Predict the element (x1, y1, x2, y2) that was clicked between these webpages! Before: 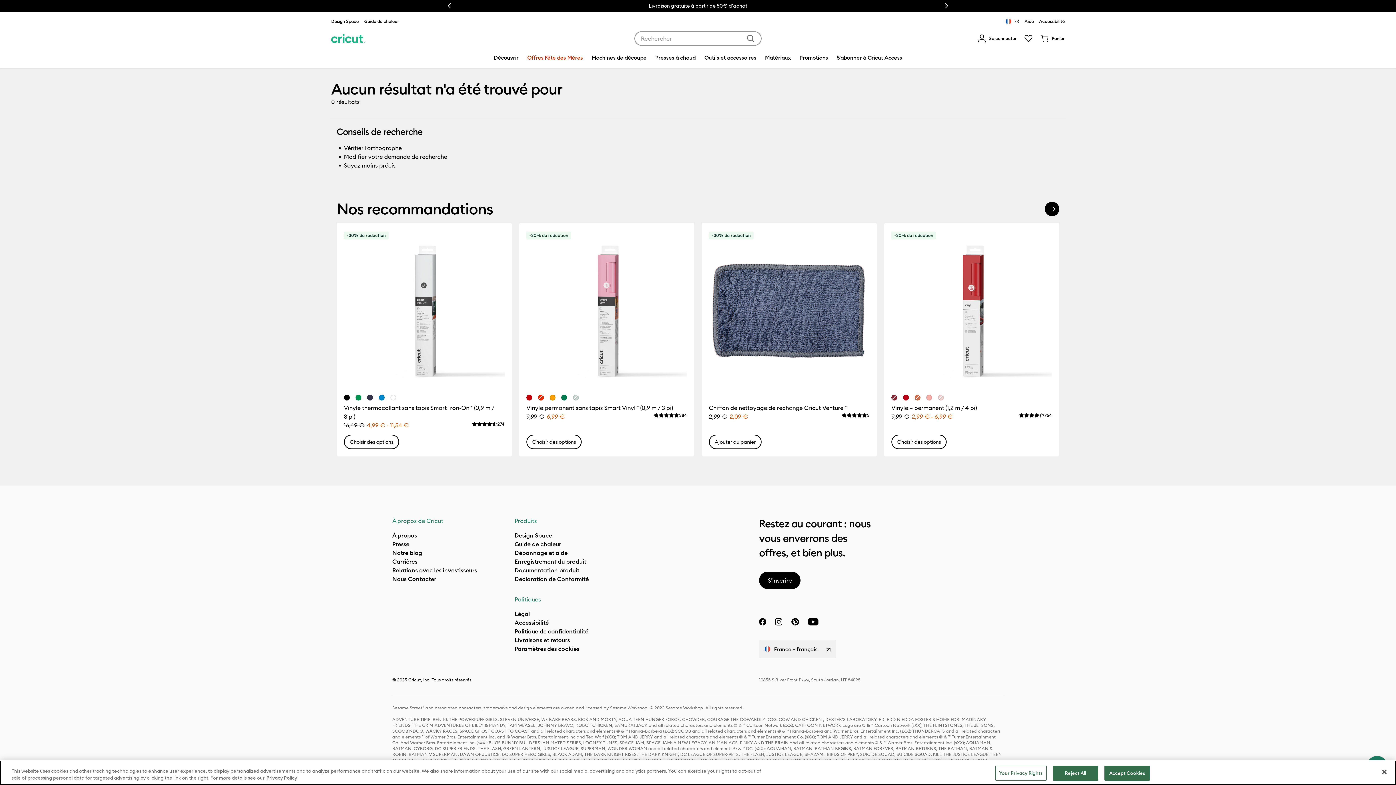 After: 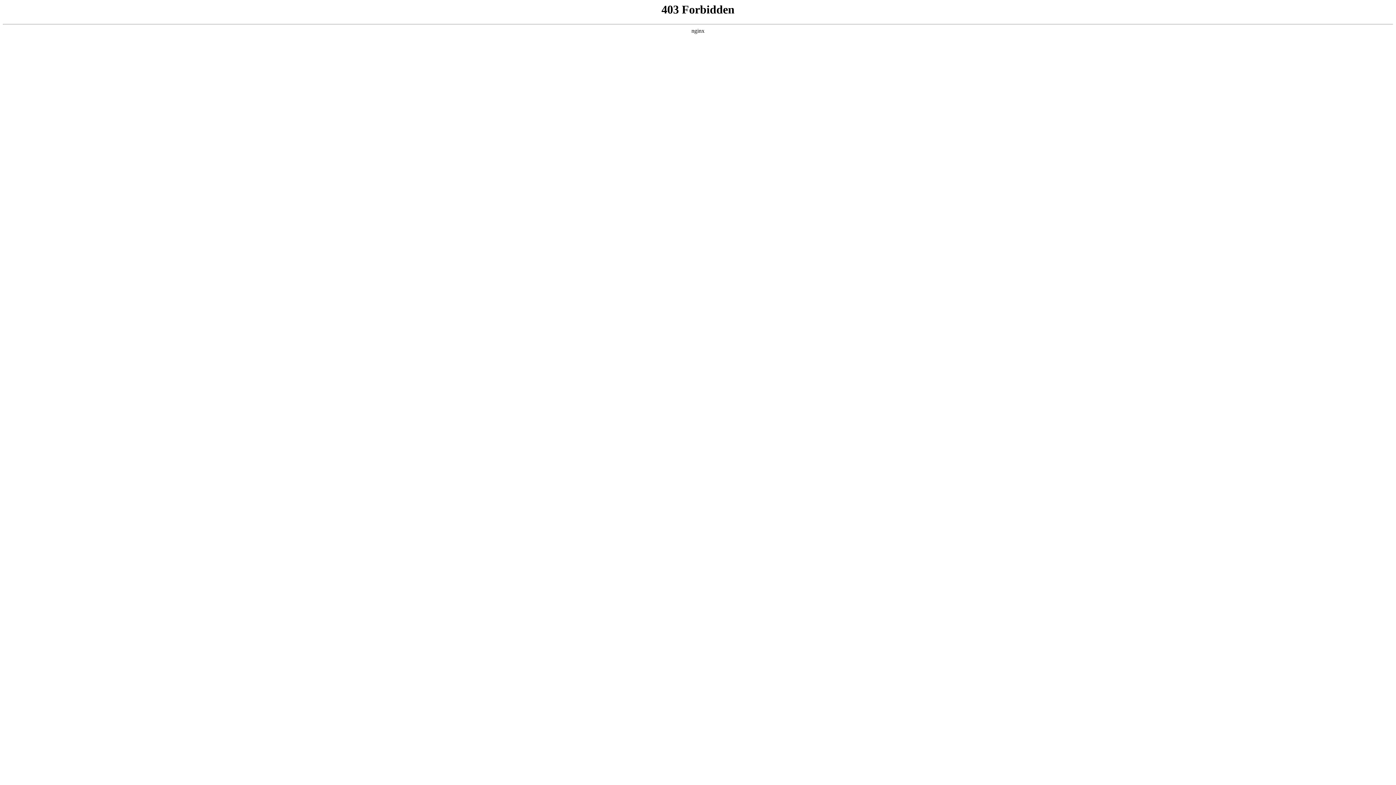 Action: bbox: (392, 549, 422, 556) label: Notre blog